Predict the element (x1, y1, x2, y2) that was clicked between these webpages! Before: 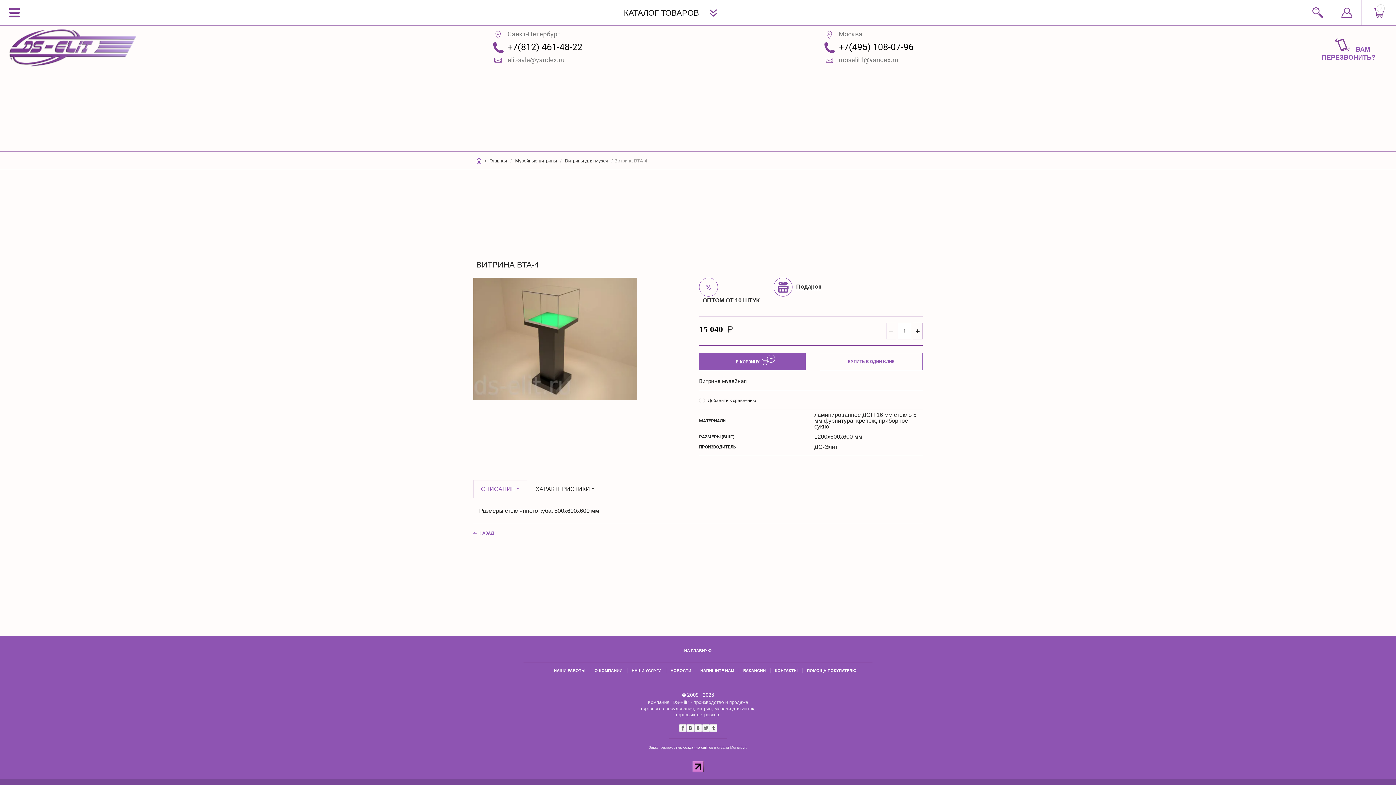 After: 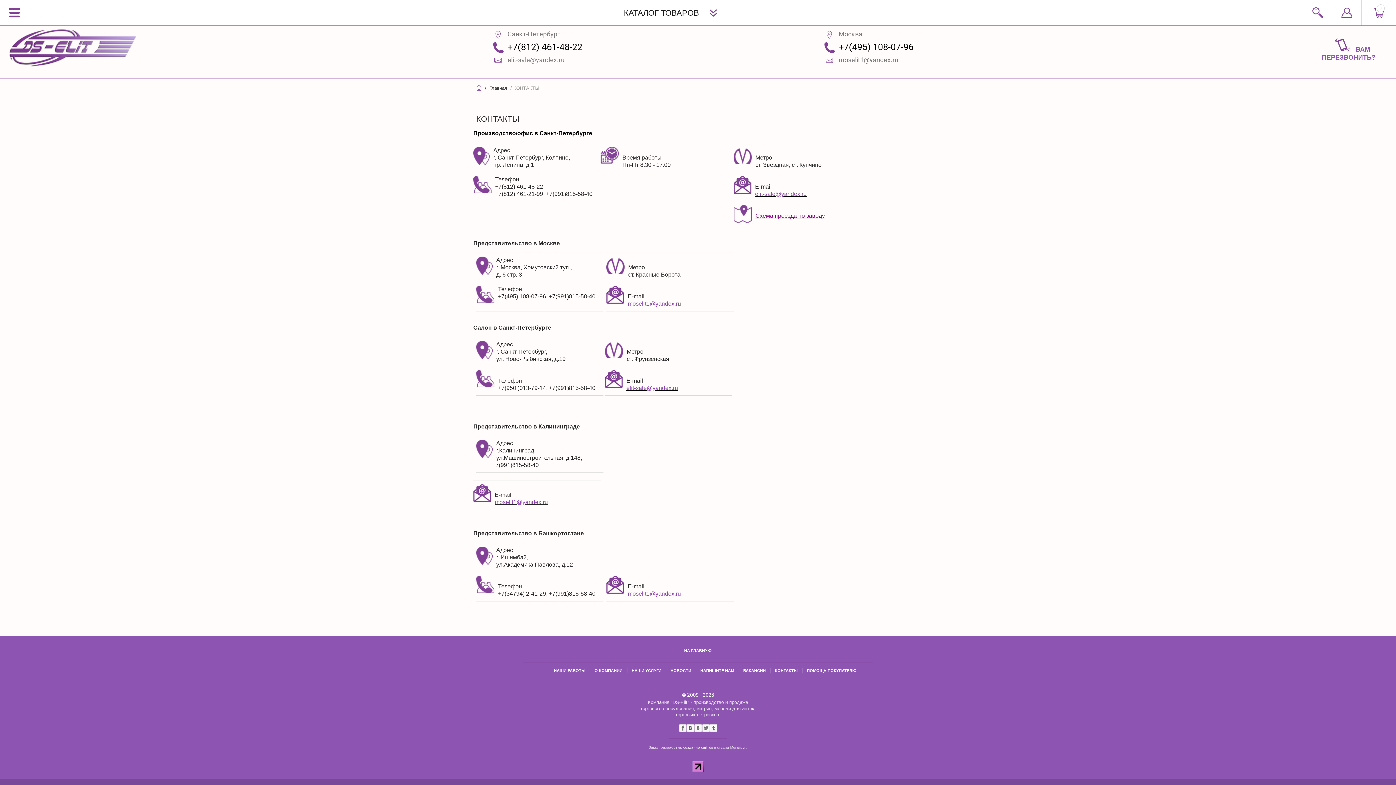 Action: bbox: (775, 668, 798, 673) label: КОНТАКТЫ